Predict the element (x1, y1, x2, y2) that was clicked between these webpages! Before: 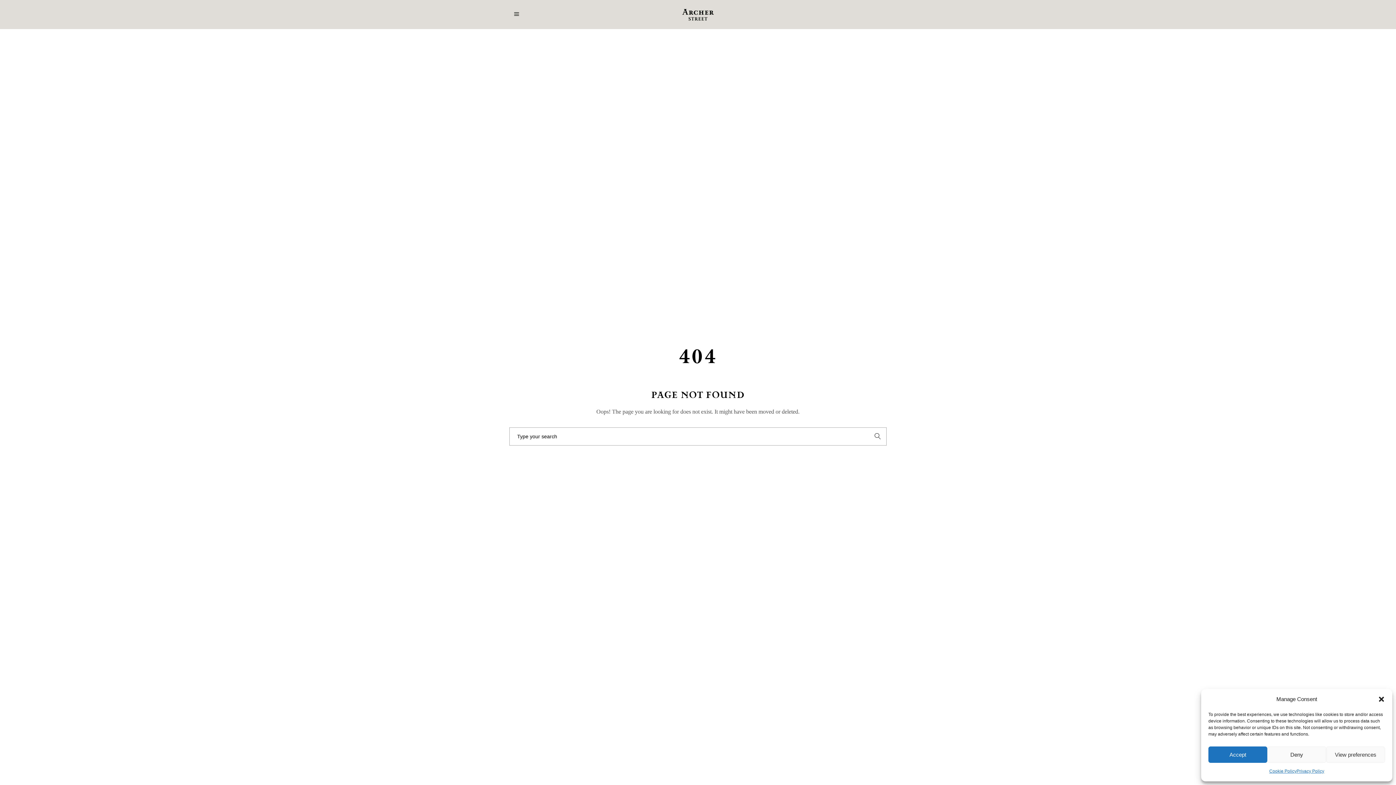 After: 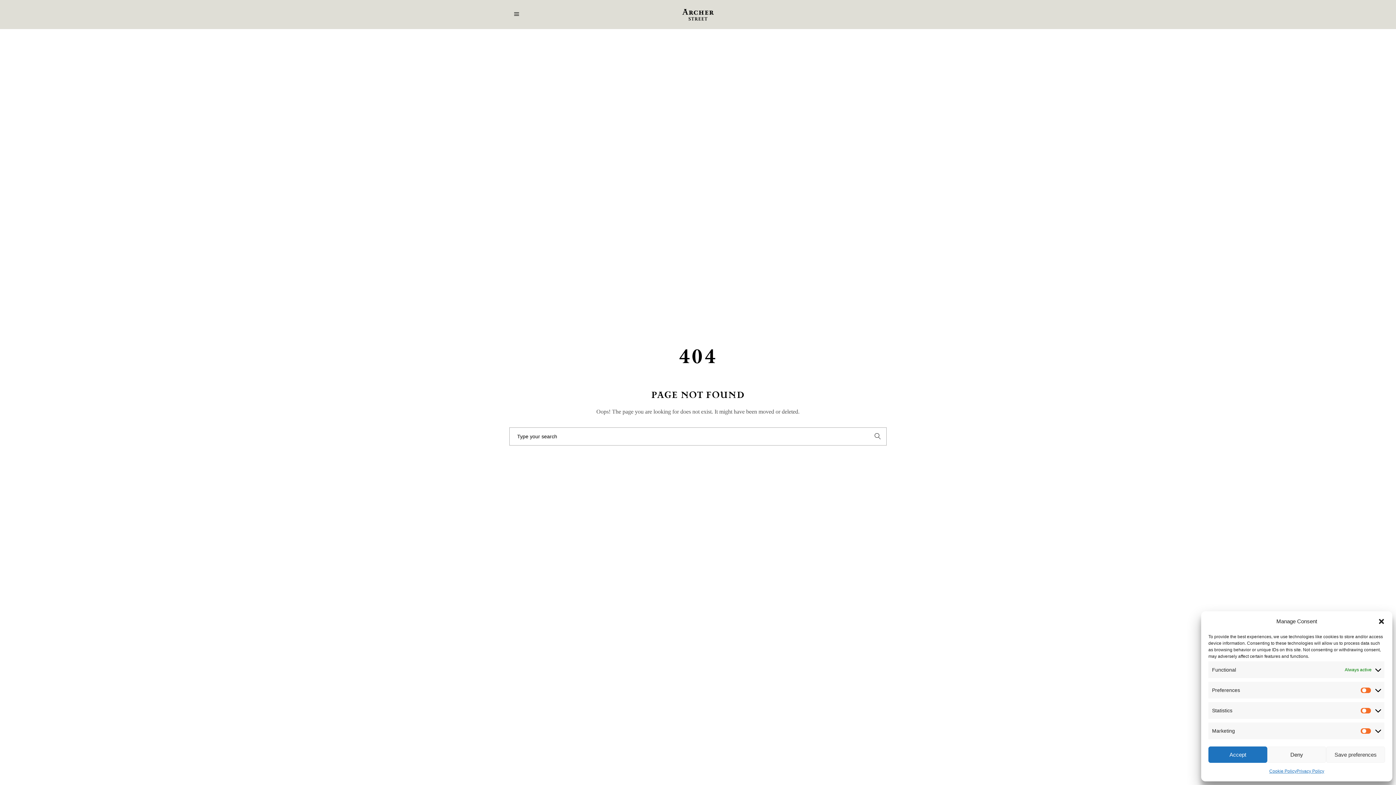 Action: label: View preferences bbox: (1326, 746, 1385, 763)